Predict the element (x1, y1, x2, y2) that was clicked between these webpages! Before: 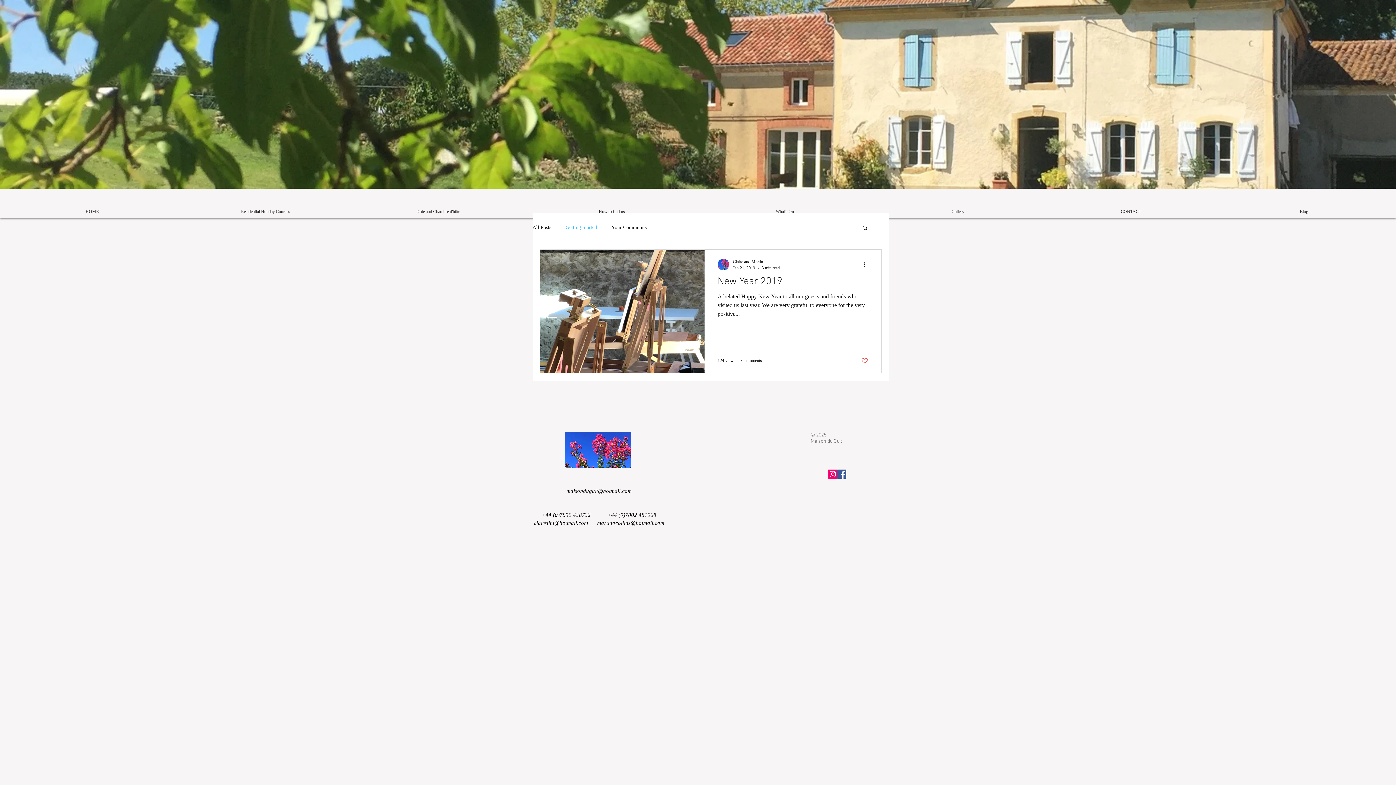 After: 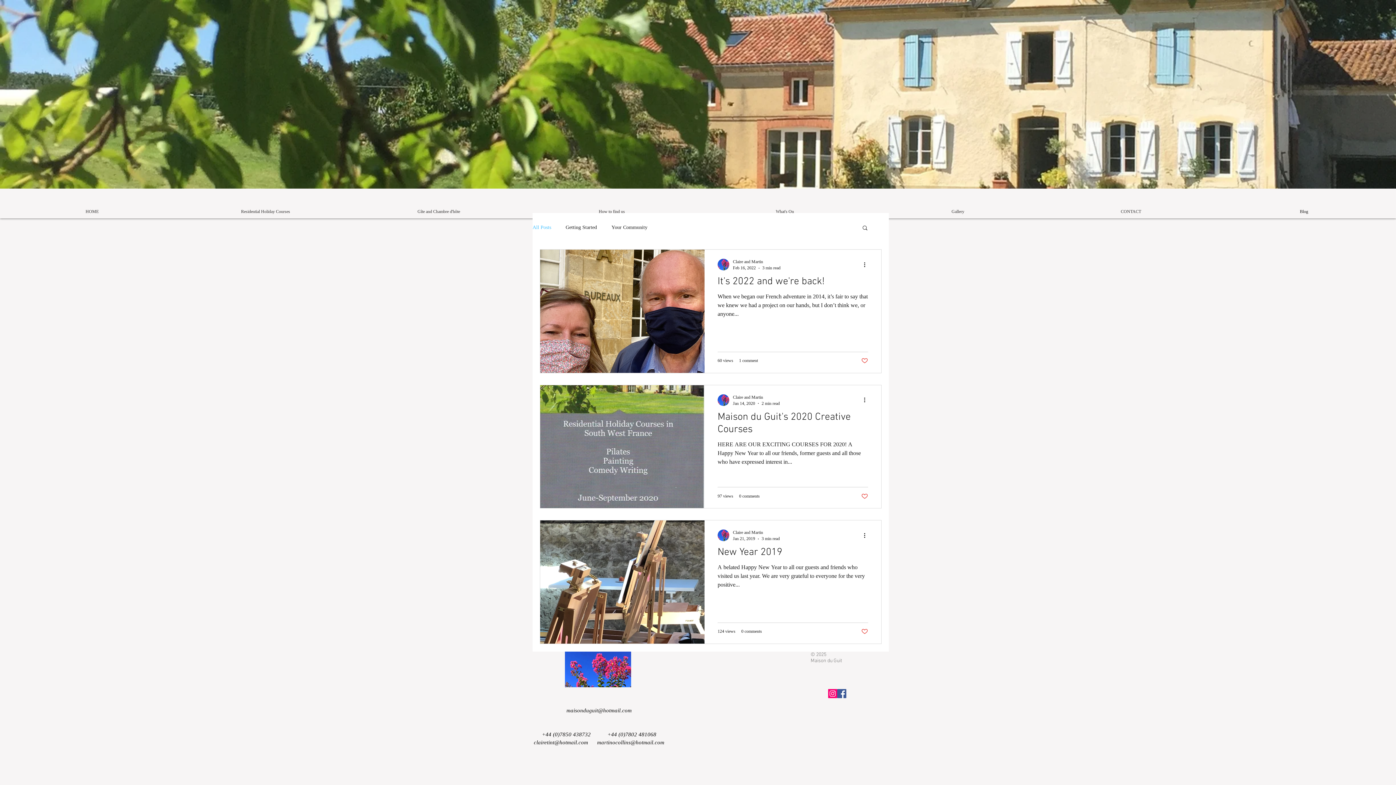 Action: bbox: (1217, 205, 1390, 218) label: Blog